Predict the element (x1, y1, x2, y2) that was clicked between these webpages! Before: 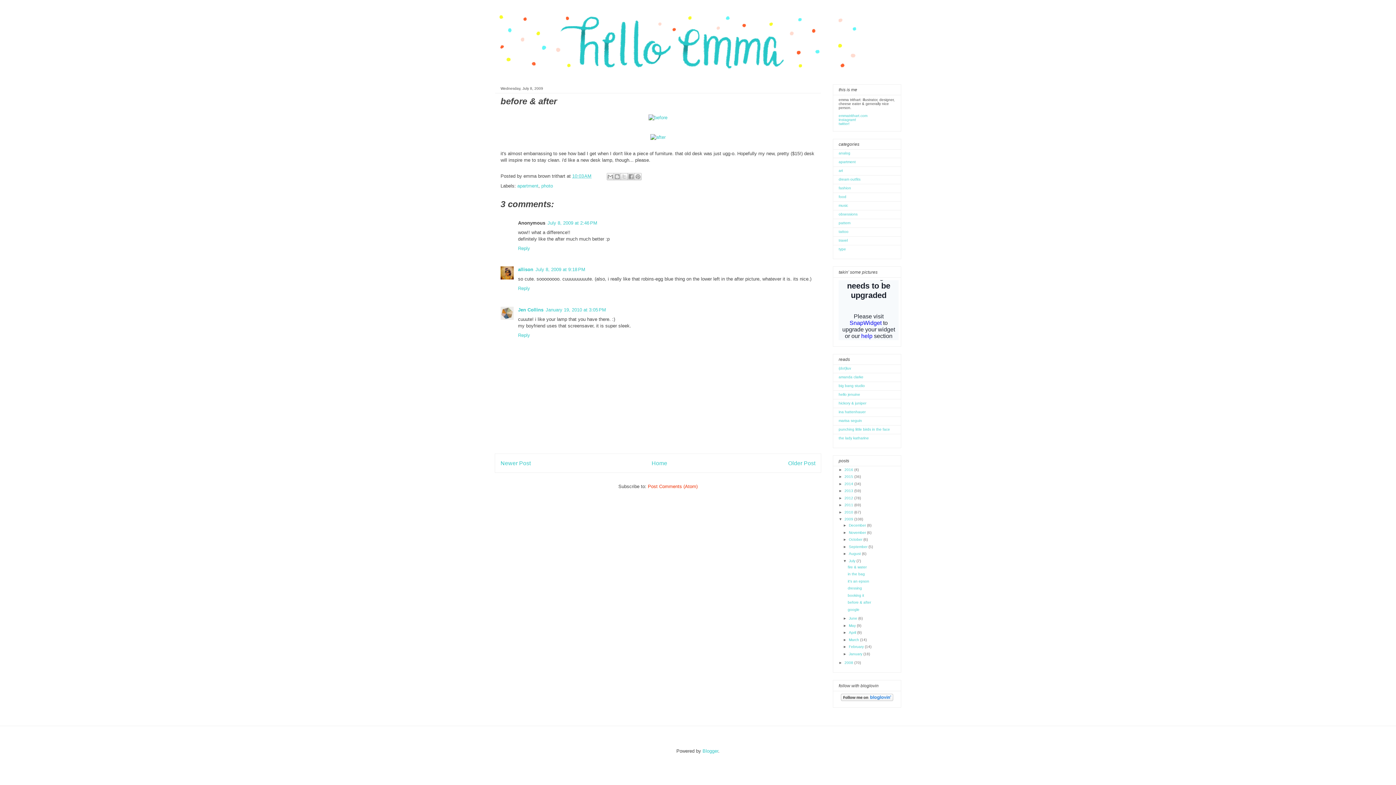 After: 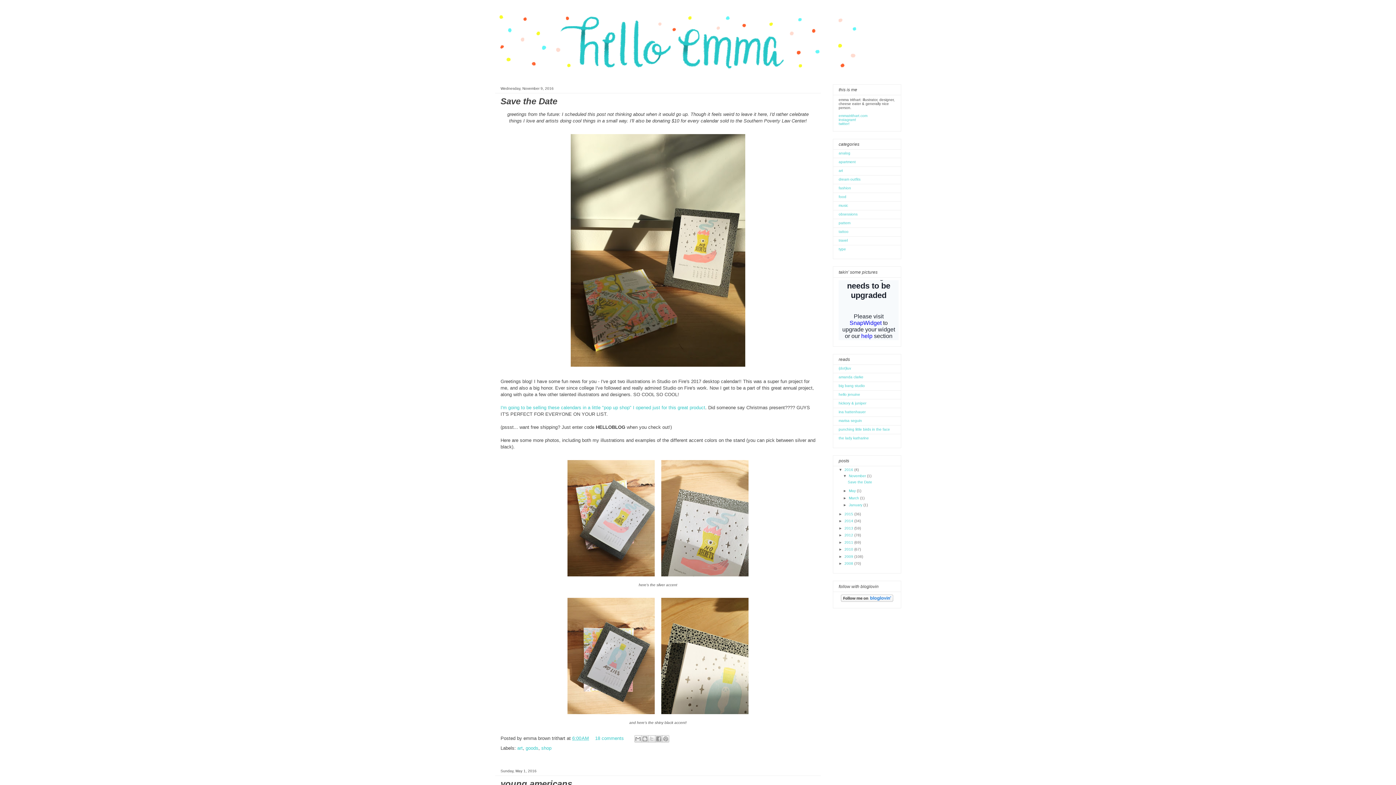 Action: bbox: (494, 10, 901, 73)